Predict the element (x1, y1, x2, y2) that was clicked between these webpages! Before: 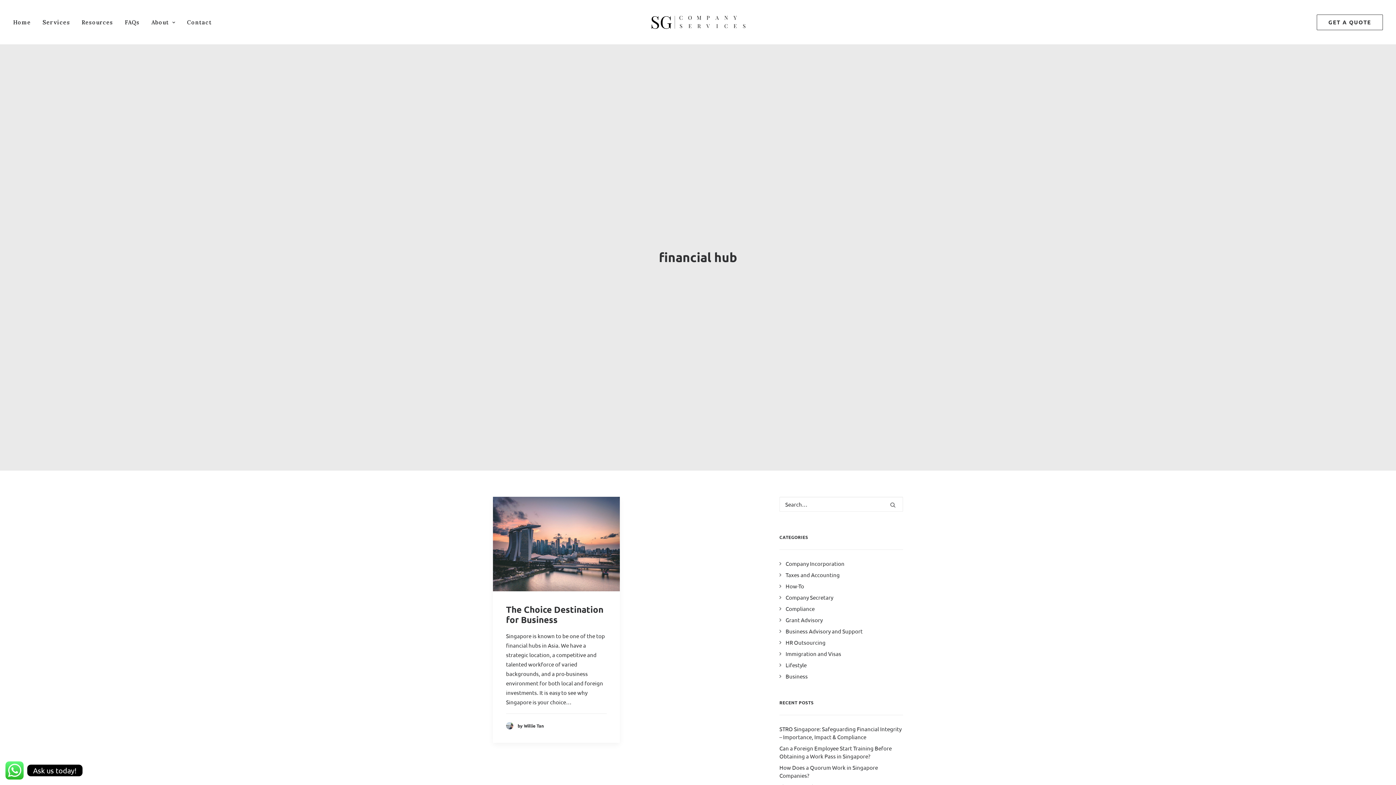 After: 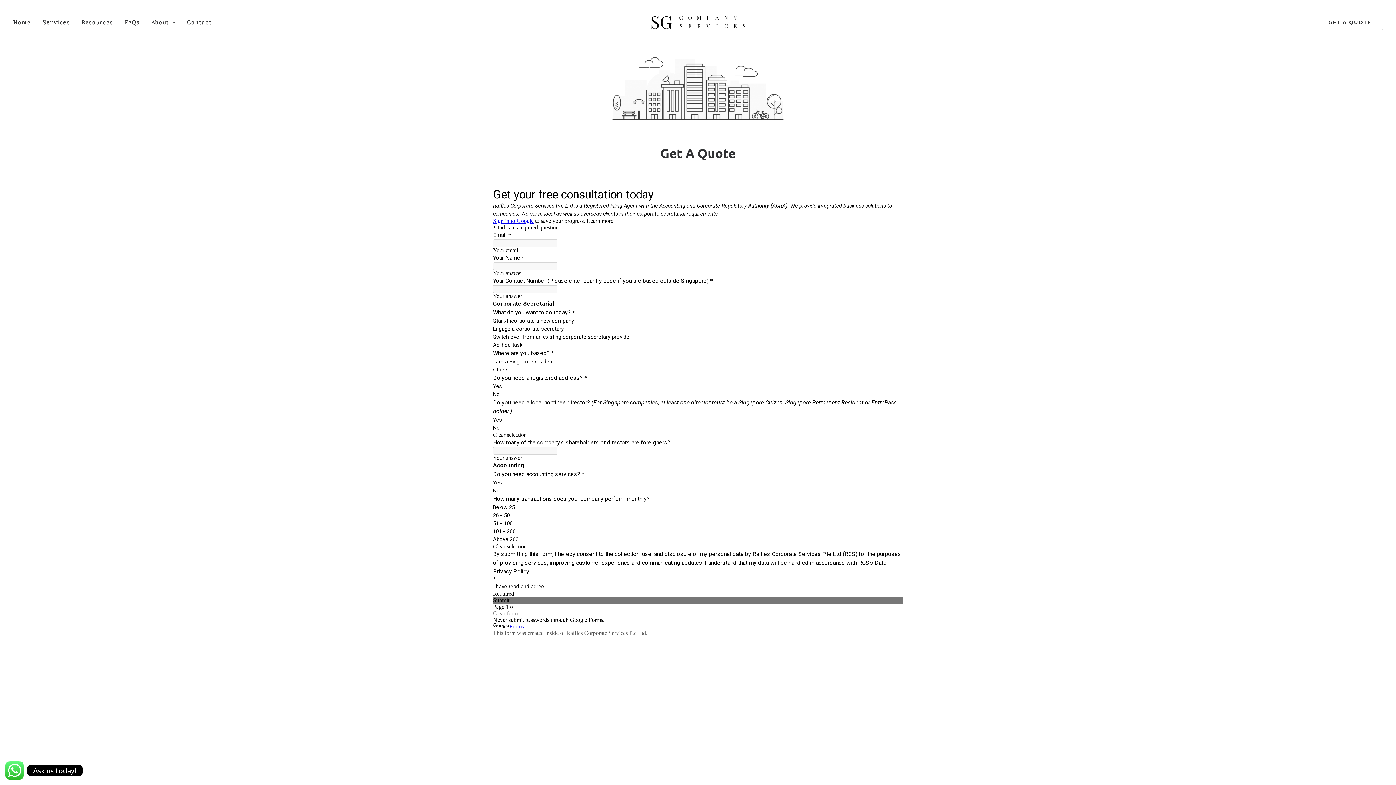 Action: label: GET A QUOTE bbox: (1317, 14, 1383, 30)